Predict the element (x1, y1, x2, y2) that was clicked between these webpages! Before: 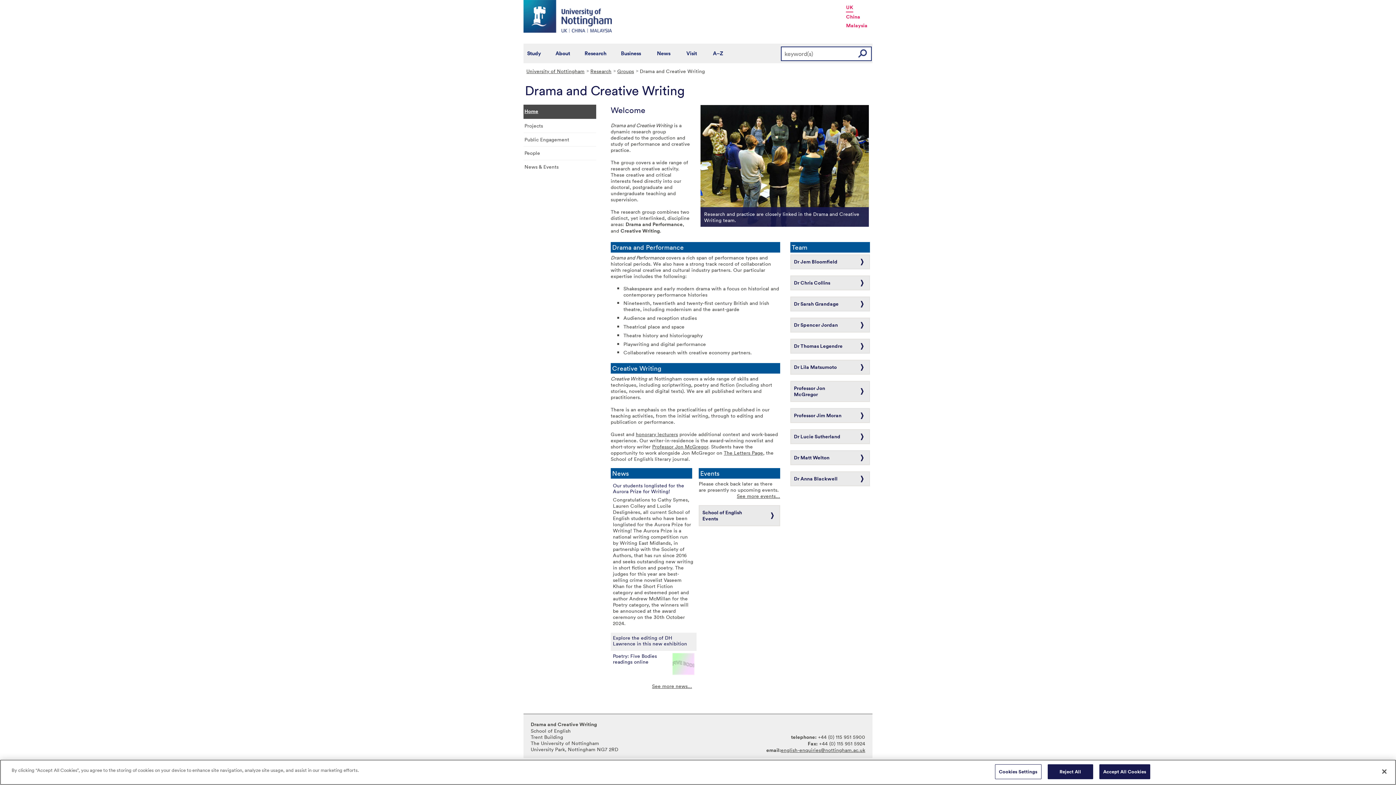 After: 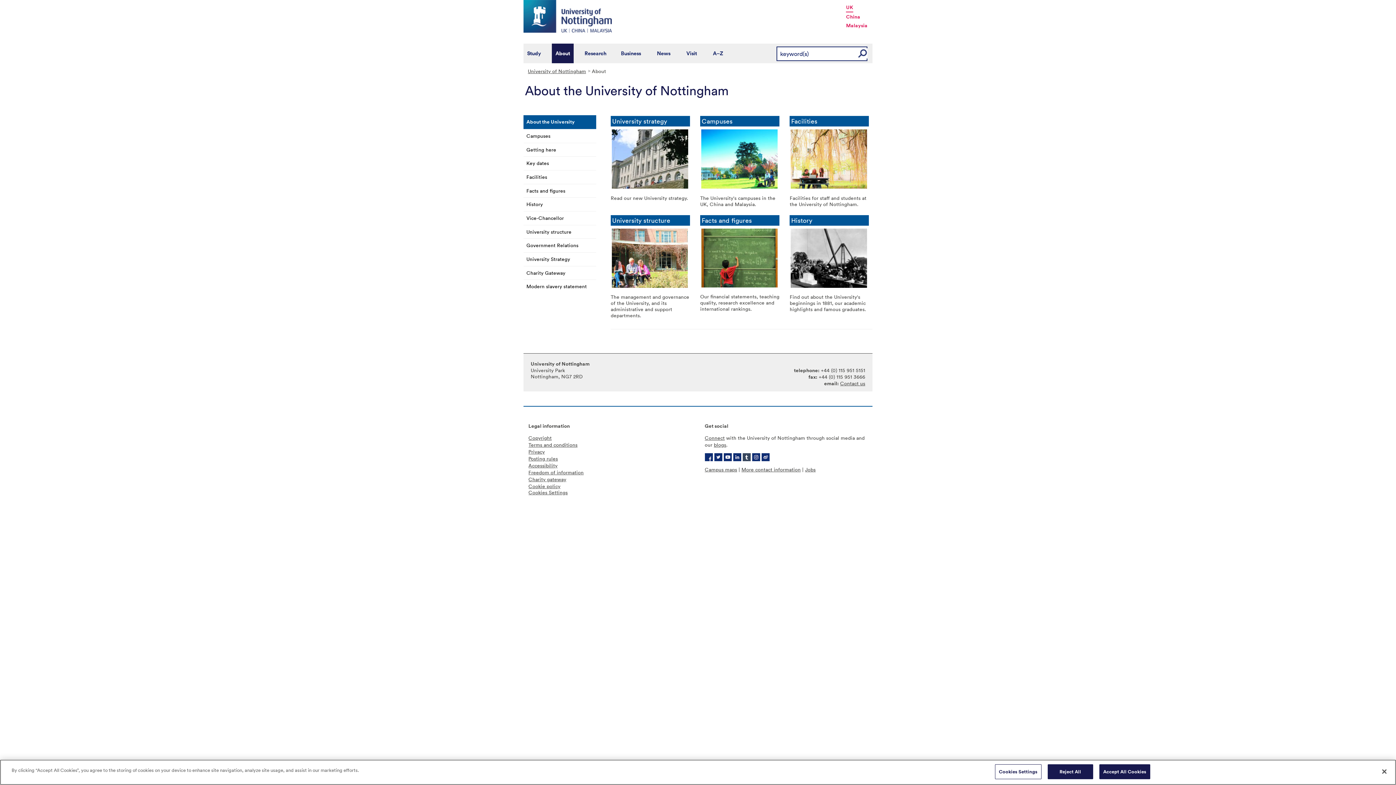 Action: bbox: (552, 43, 573, 63) label: About